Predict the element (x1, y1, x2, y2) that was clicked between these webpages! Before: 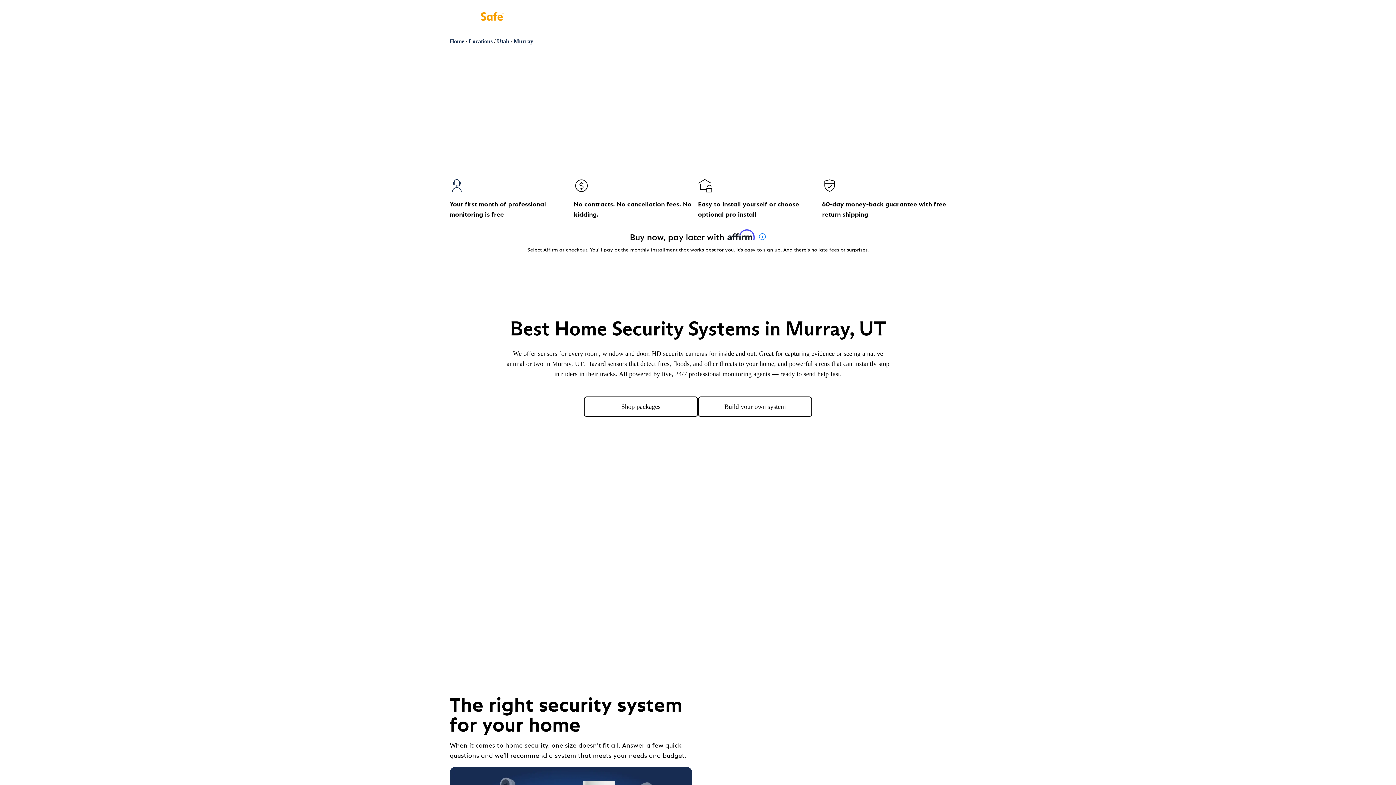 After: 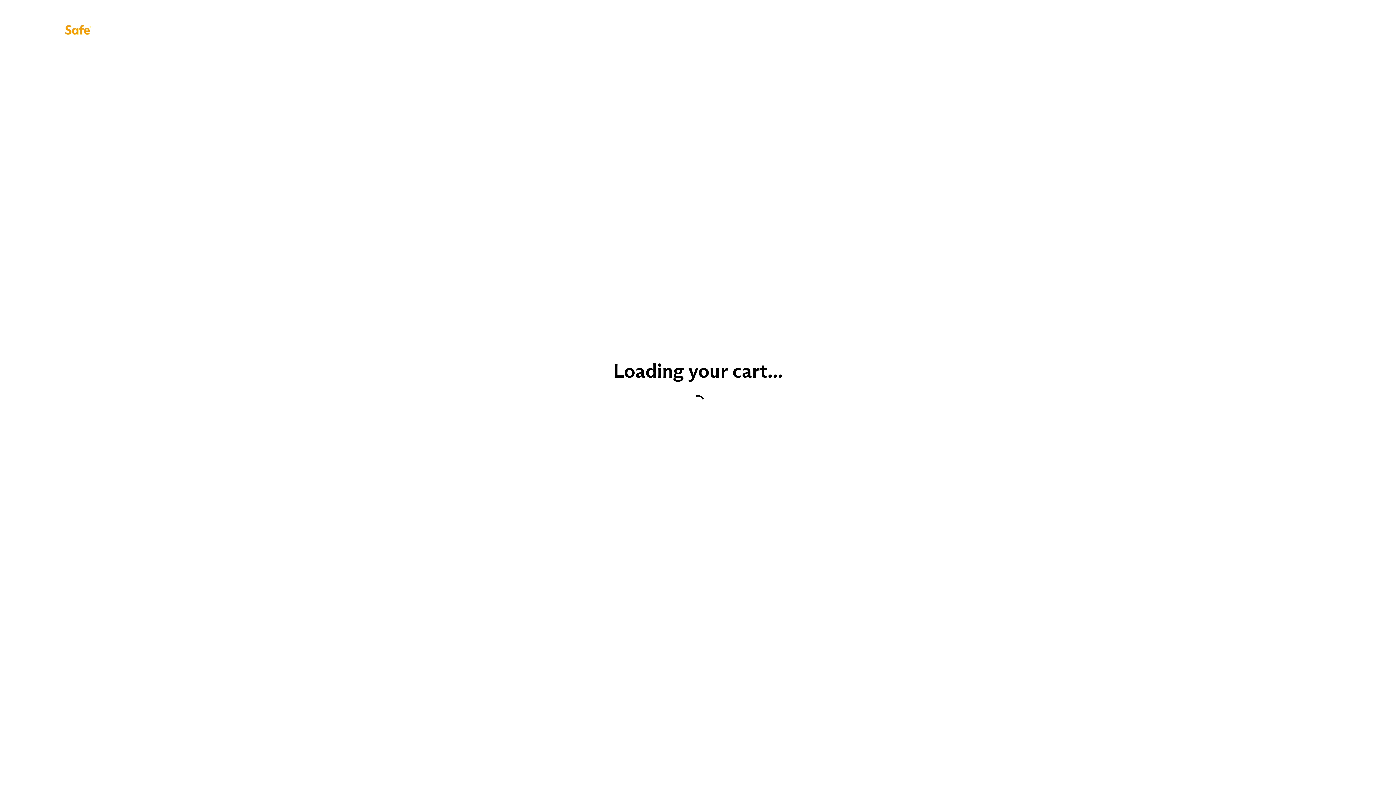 Action: bbox: (937, 8, 946, 25) label: Cart 0 items